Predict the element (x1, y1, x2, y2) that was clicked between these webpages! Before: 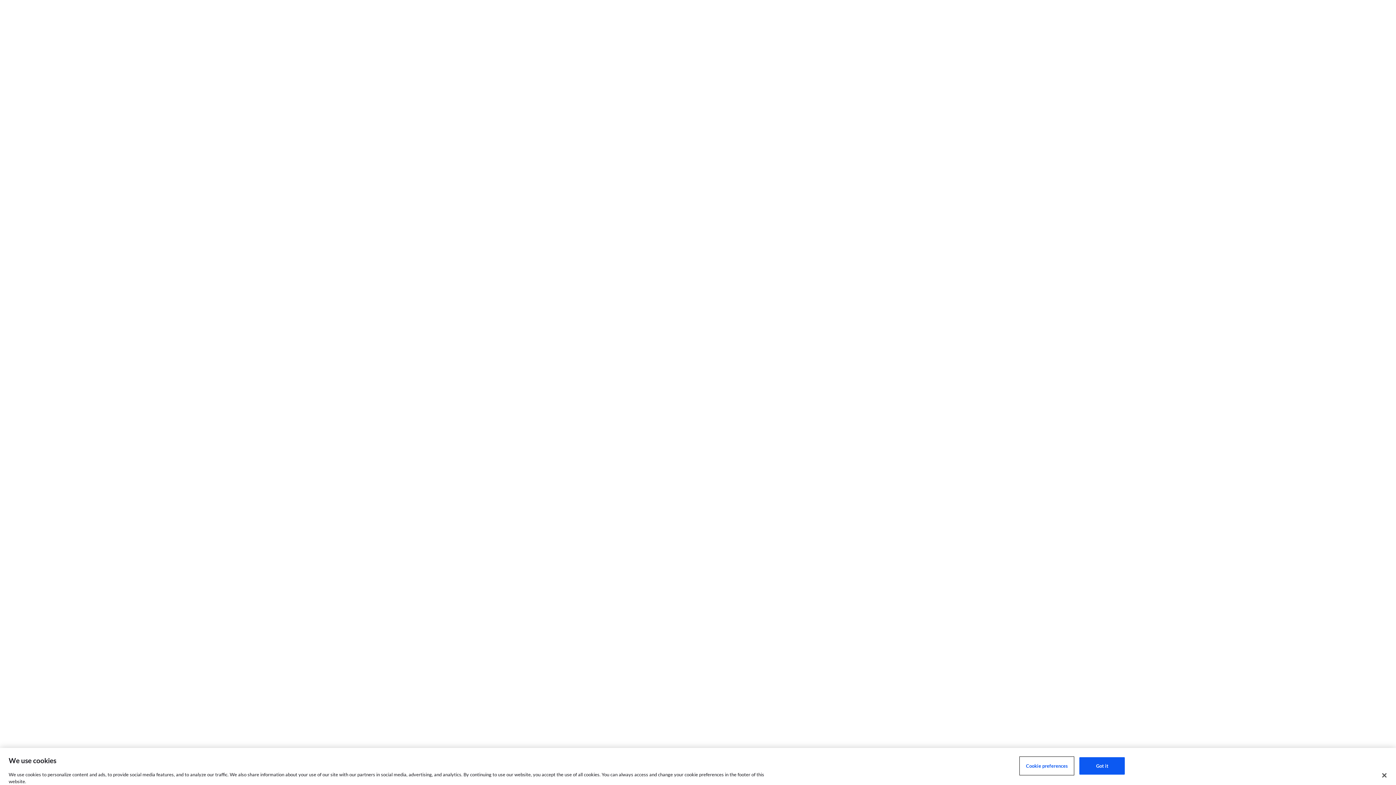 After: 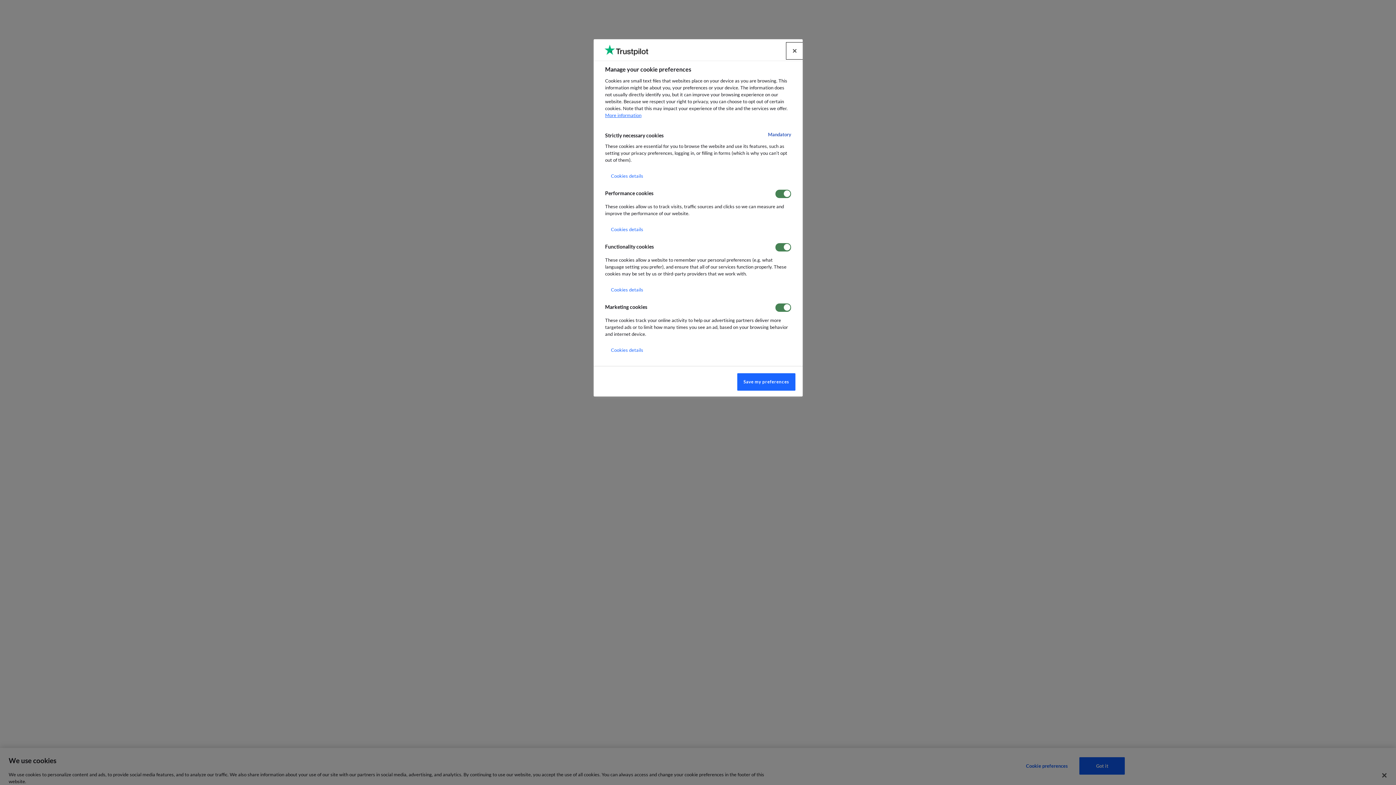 Action: bbox: (1020, 757, 1073, 775) label: Cookie preferences